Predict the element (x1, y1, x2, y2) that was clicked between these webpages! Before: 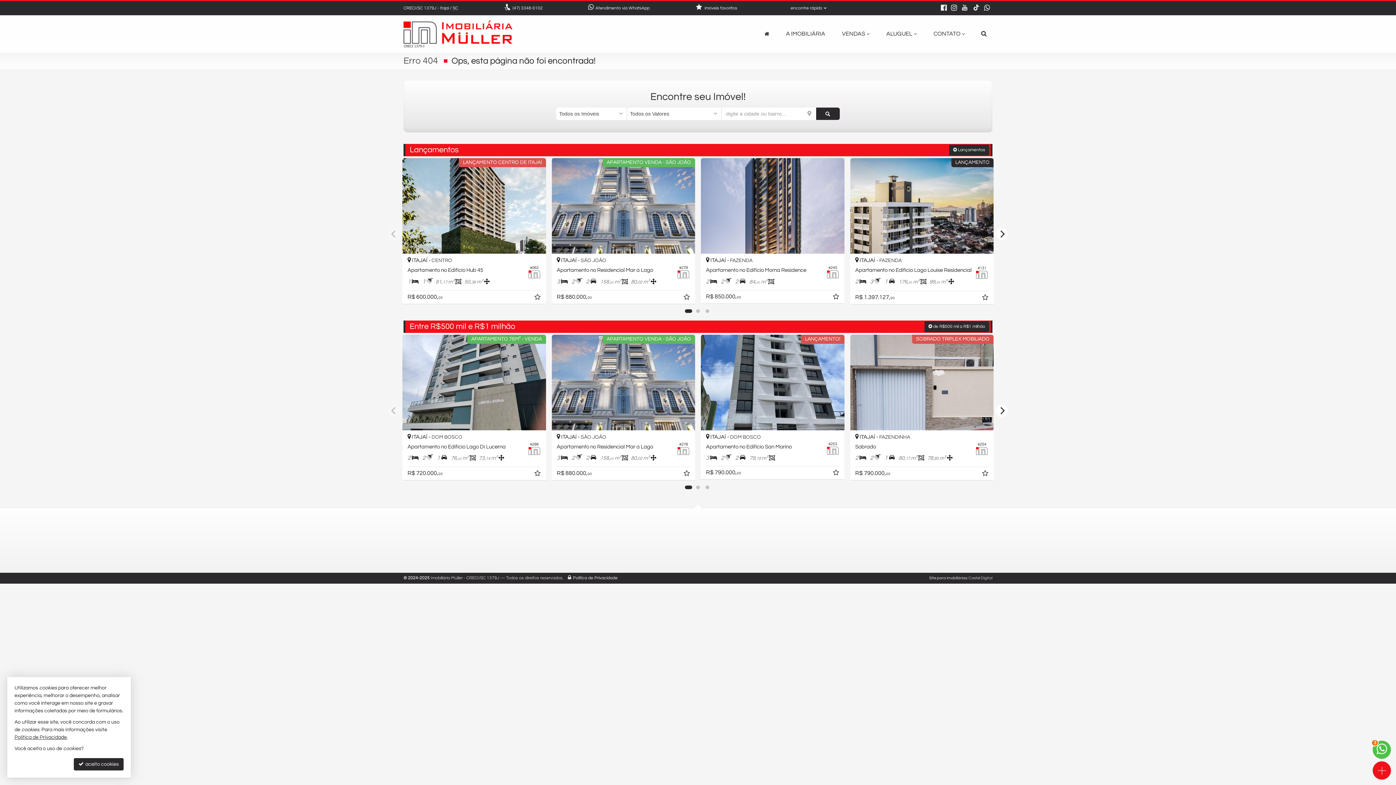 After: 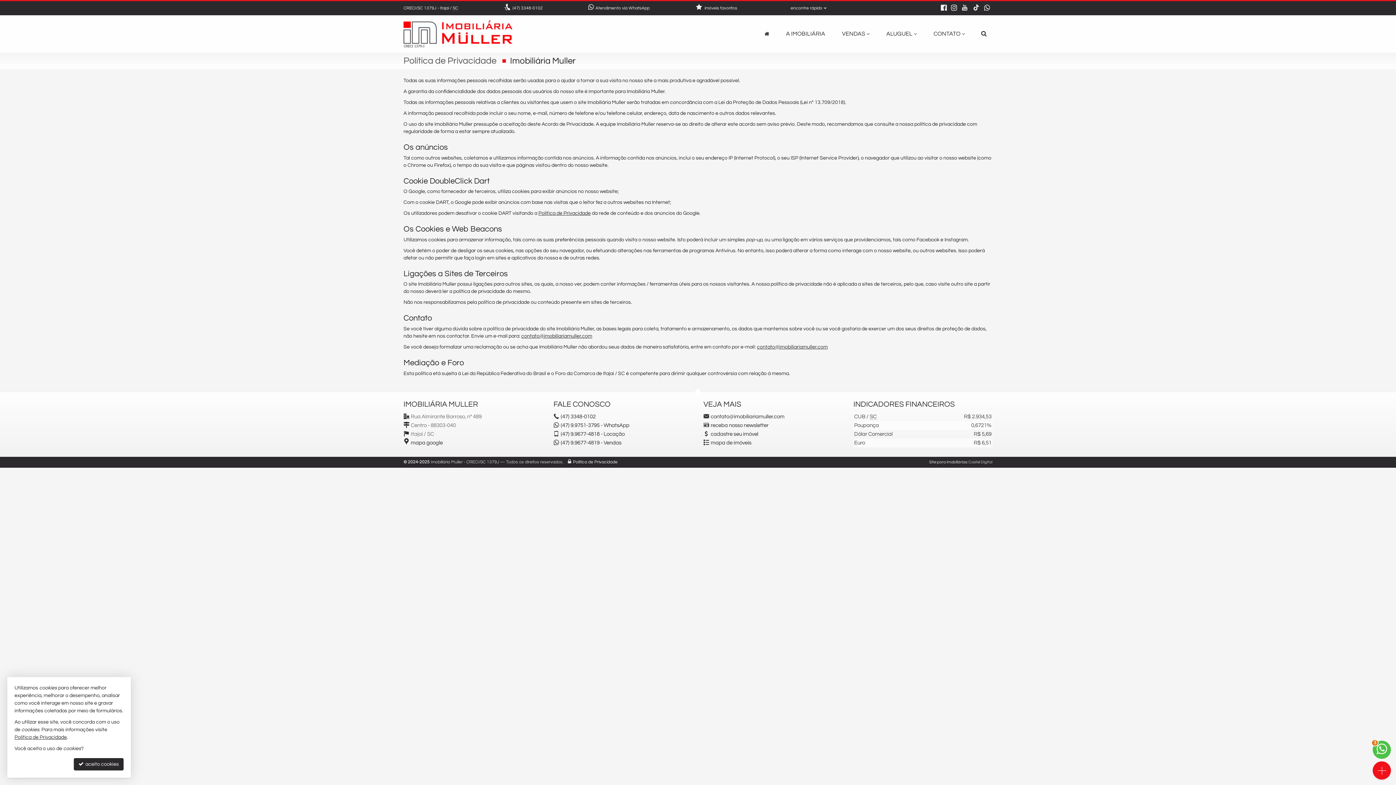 Action: label: Política de Privacidade bbox: (573, 576, 617, 580)